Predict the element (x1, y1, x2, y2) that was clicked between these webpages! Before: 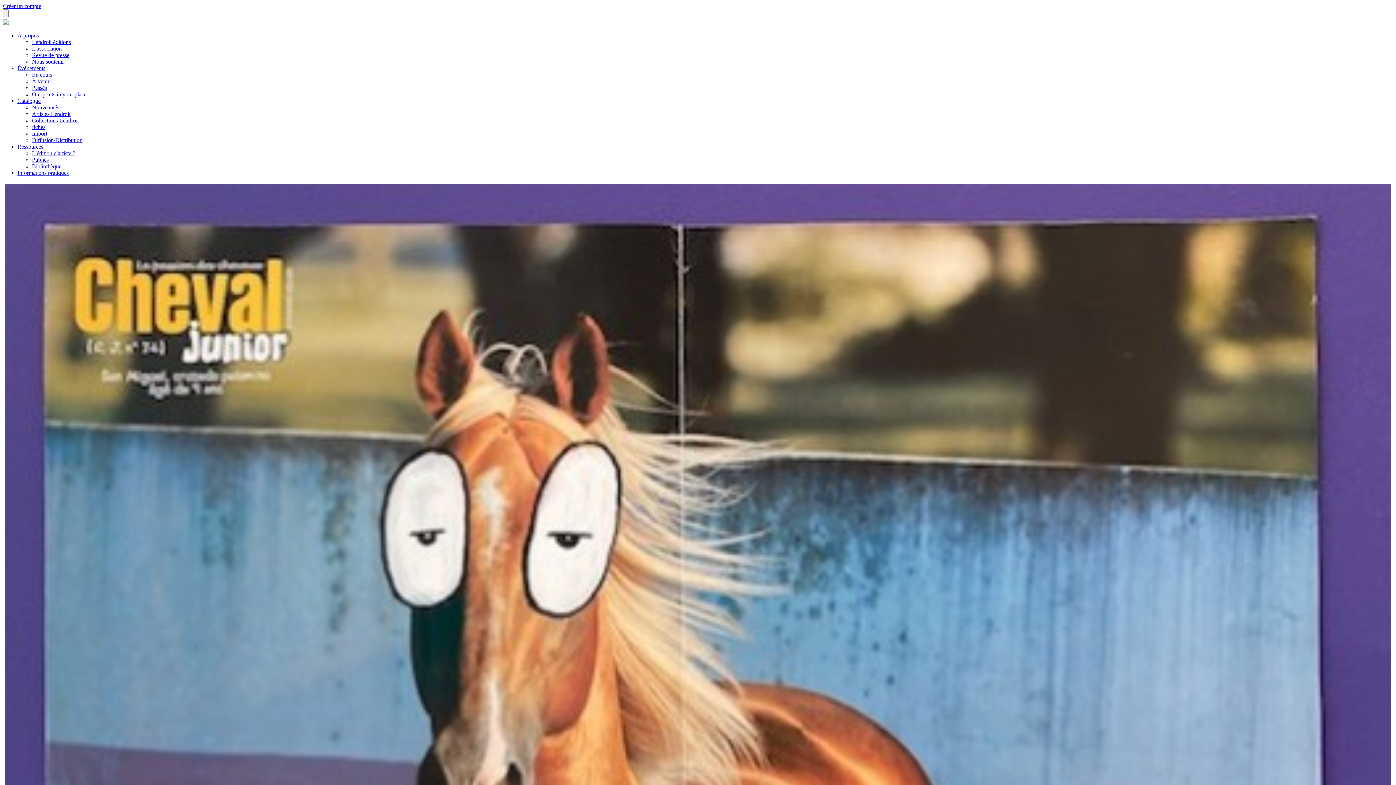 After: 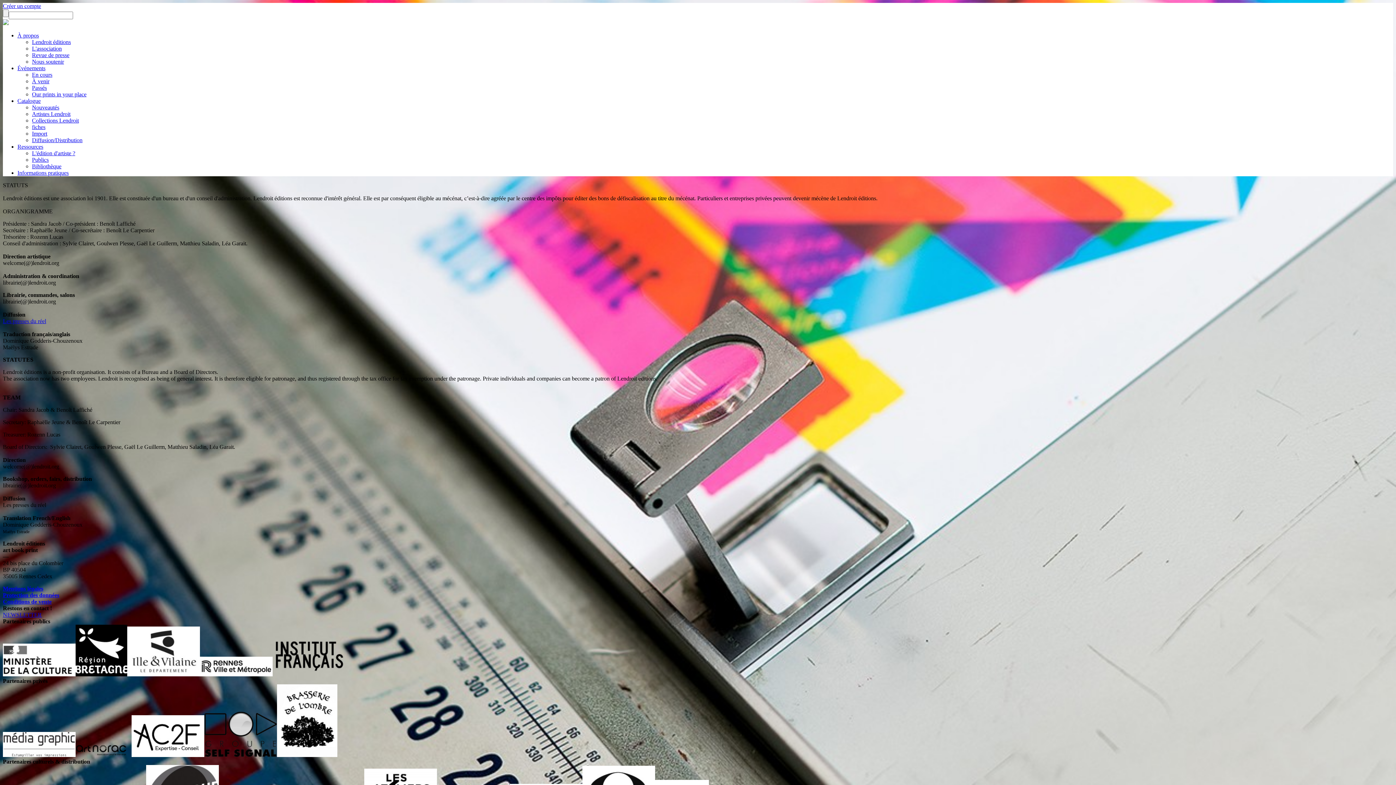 Action: bbox: (32, 45, 61, 51) label: L'association